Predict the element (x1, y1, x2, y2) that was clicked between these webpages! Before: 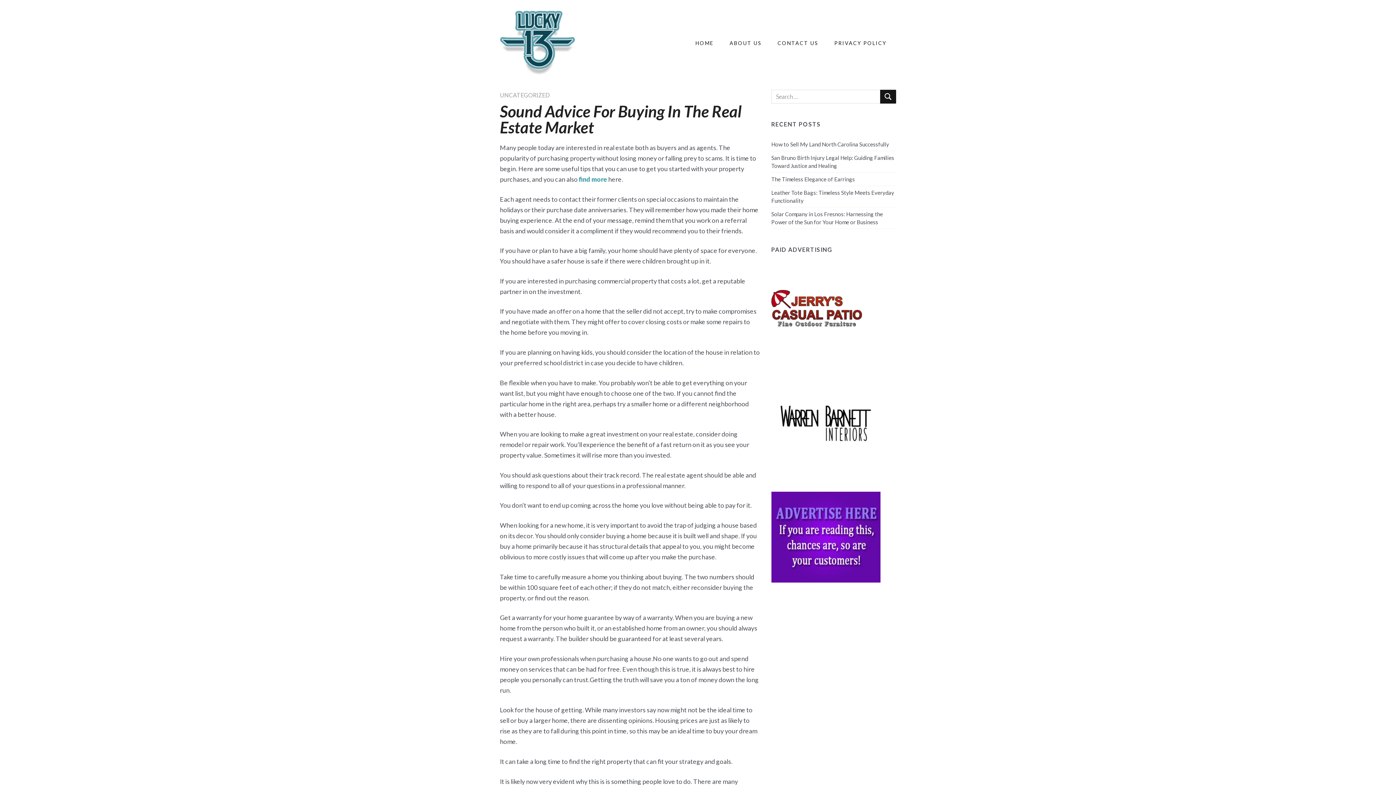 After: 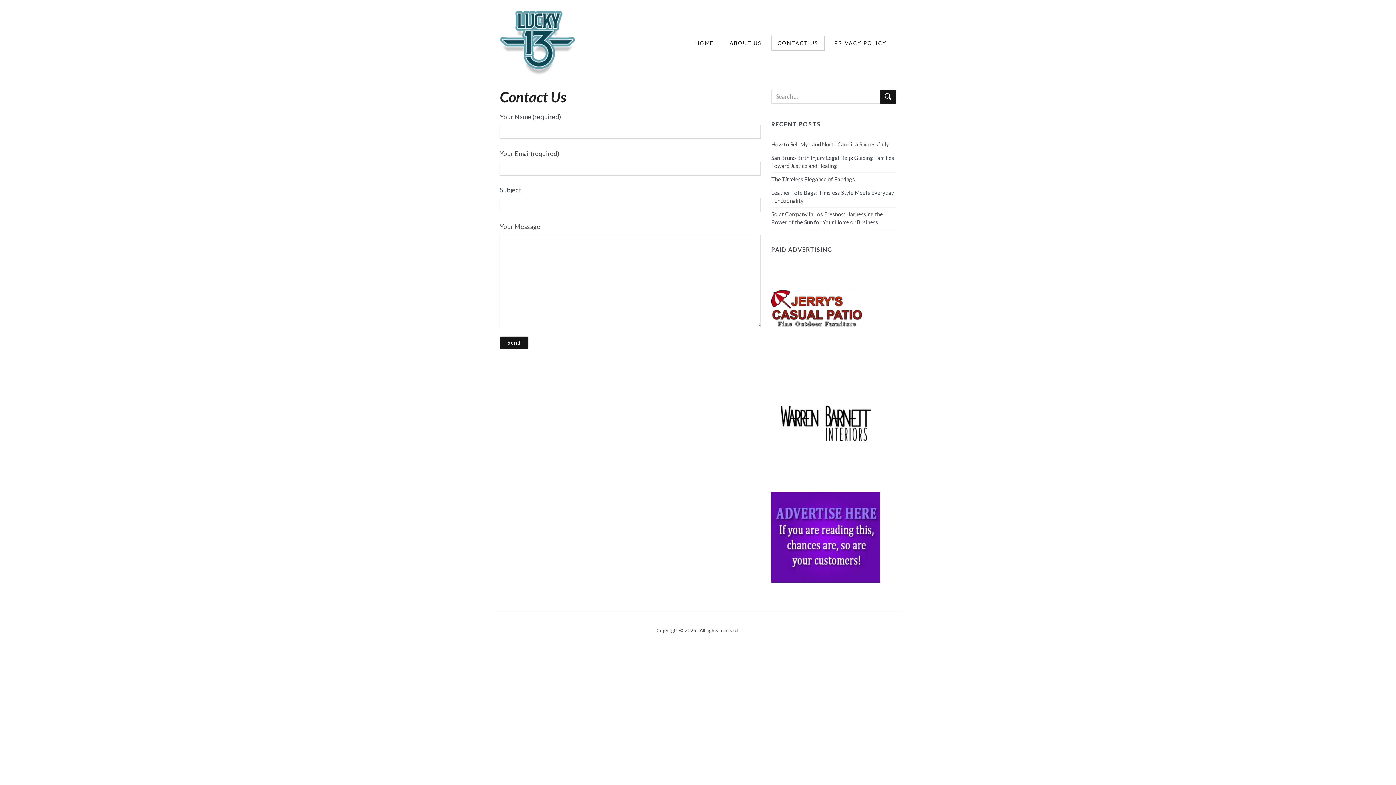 Action: label: CONTACT US bbox: (771, 35, 824, 50)